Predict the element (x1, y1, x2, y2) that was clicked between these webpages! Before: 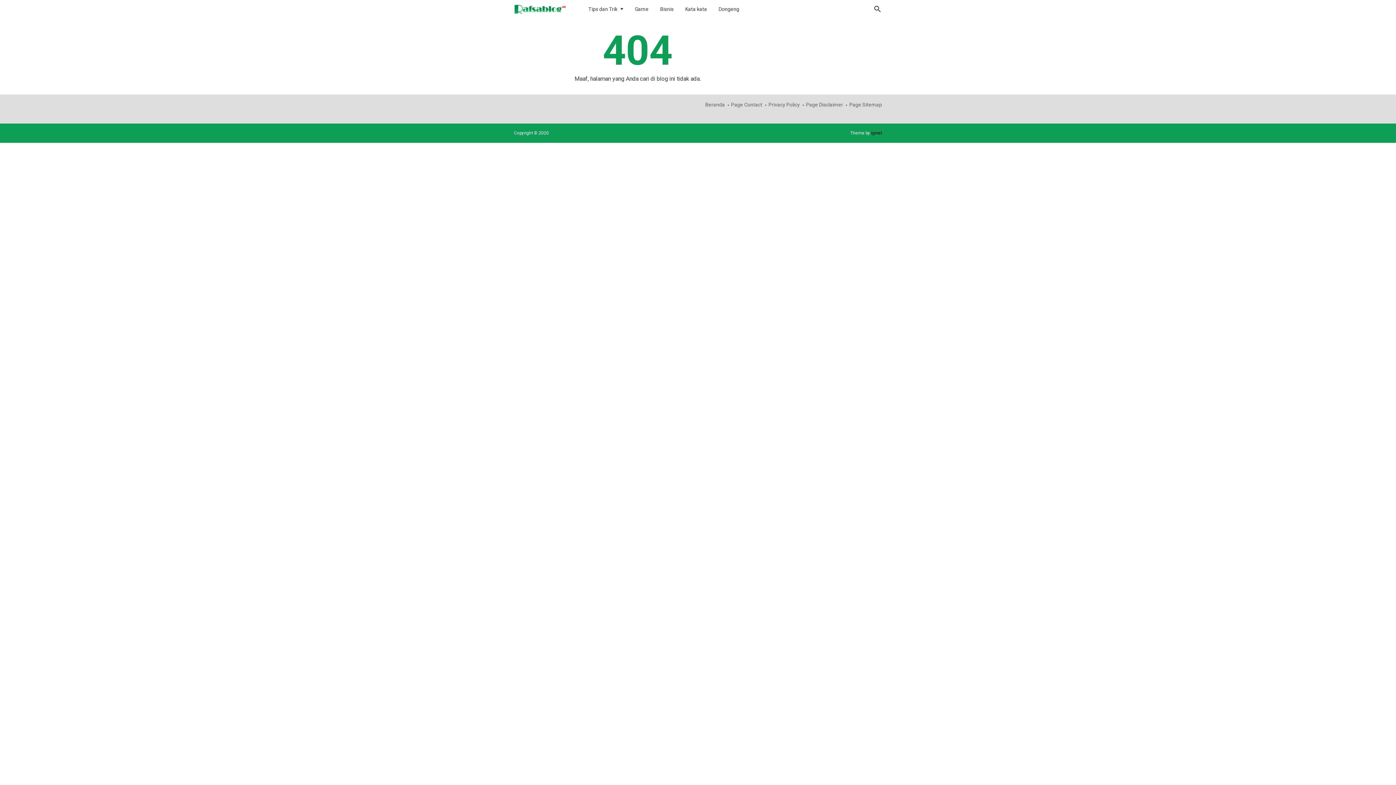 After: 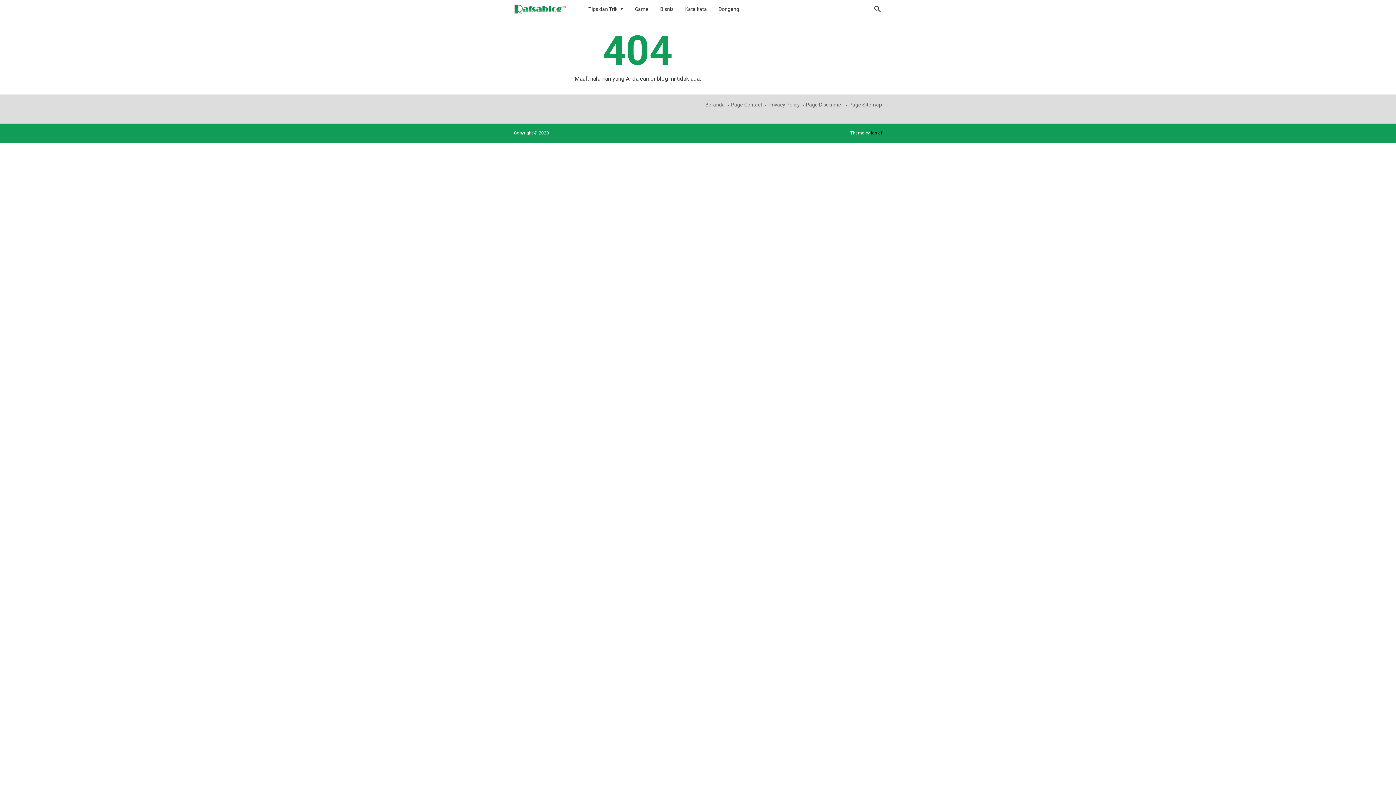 Action: bbox: (871, 130, 882, 135) label: Igniel